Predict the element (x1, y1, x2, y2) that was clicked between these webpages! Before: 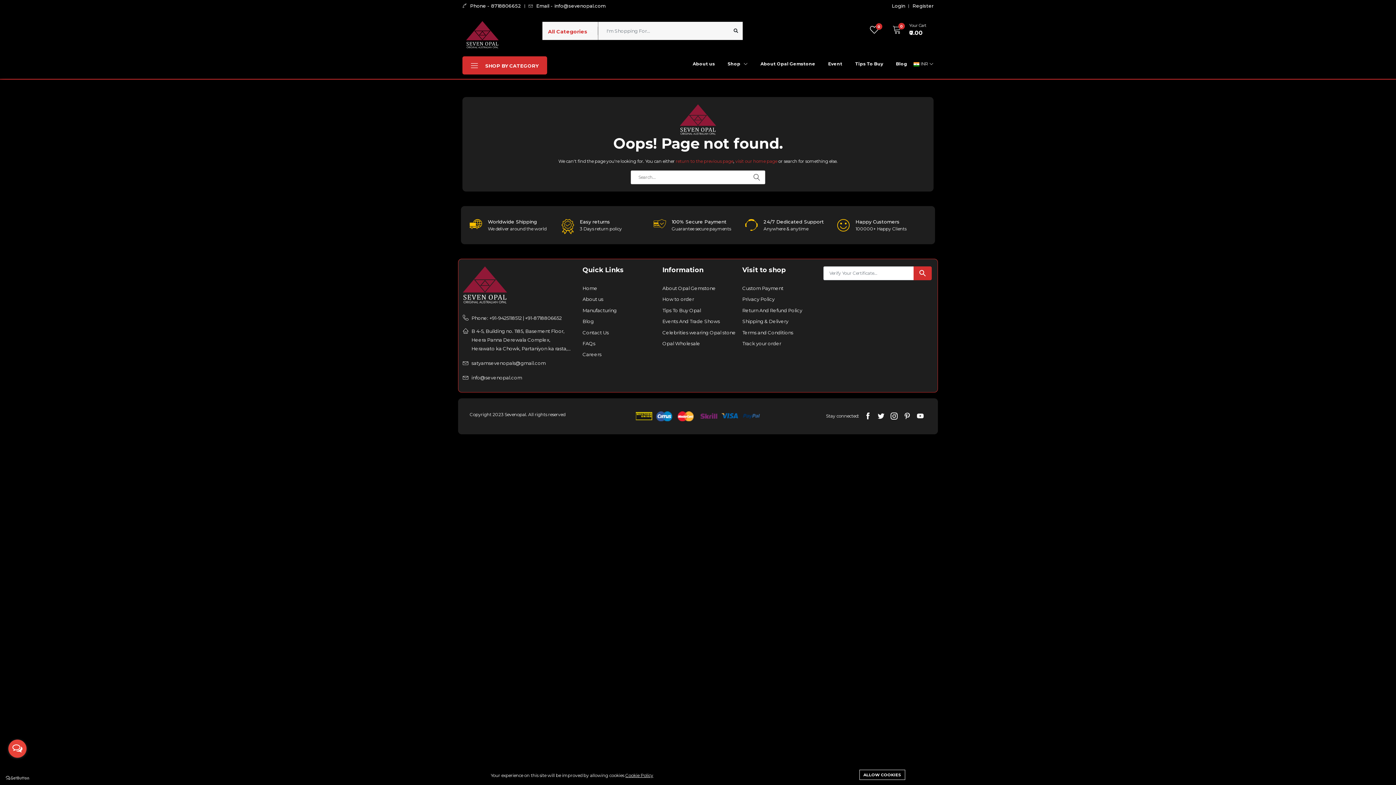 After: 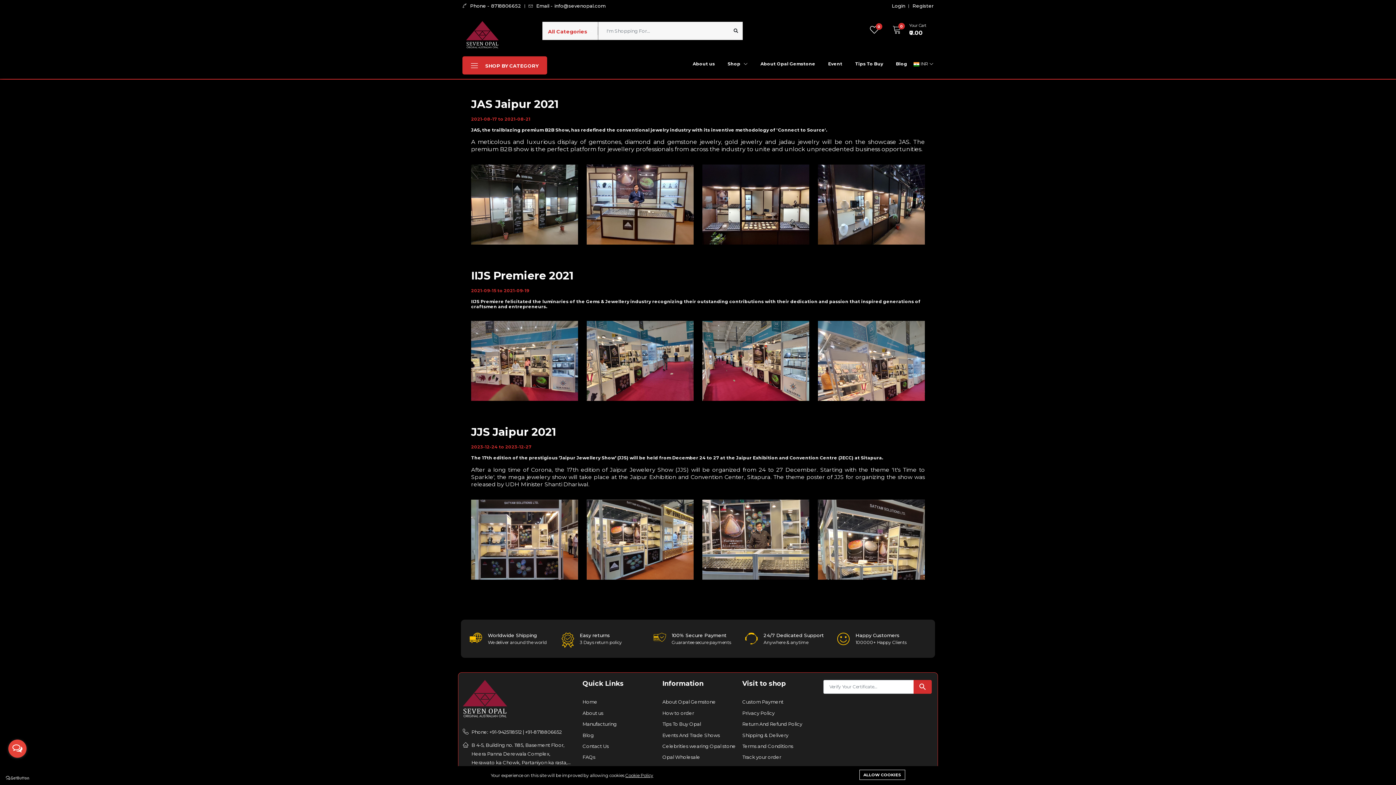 Action: label: Events And Trade Shows bbox: (662, 316, 720, 326)